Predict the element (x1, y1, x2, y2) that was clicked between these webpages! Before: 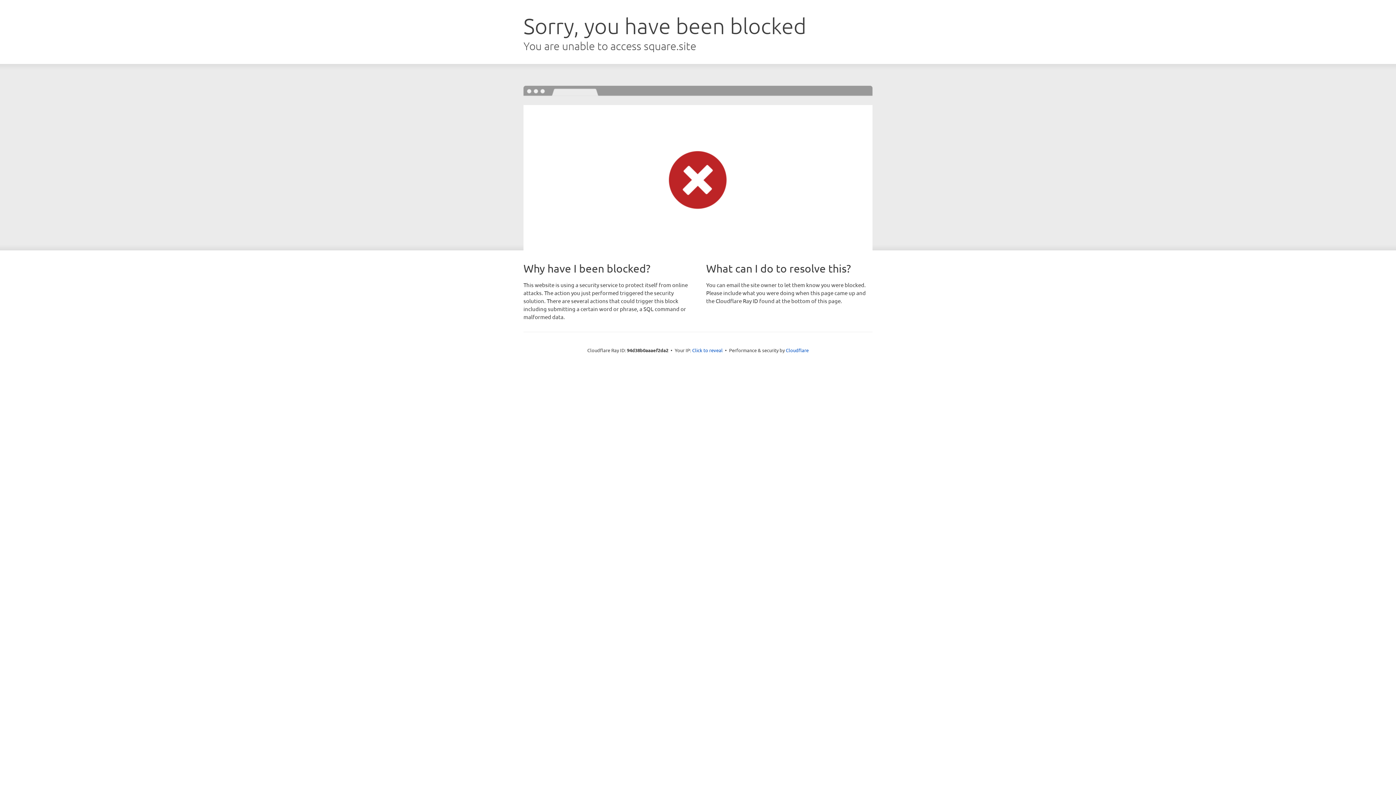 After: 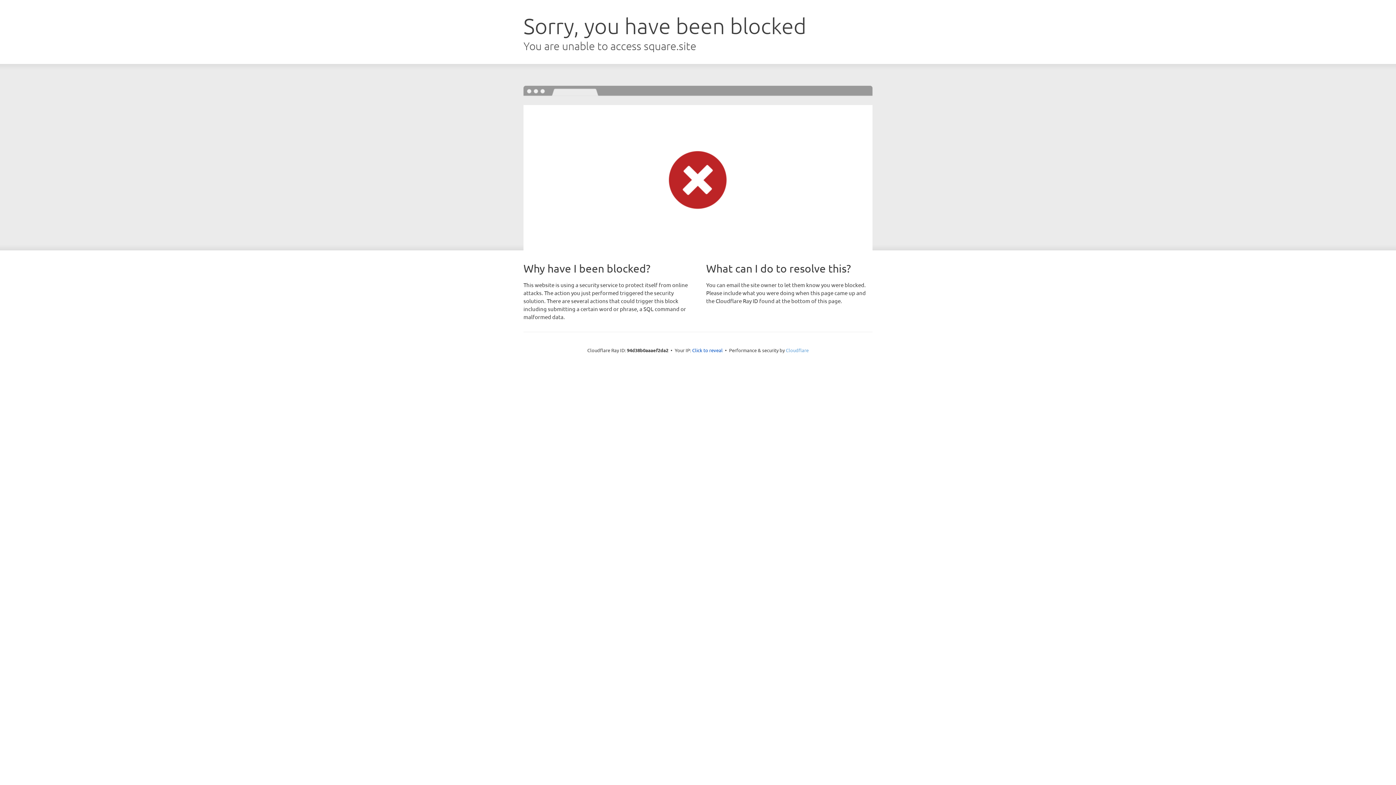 Action: bbox: (786, 347, 808, 353) label: Cloudflare